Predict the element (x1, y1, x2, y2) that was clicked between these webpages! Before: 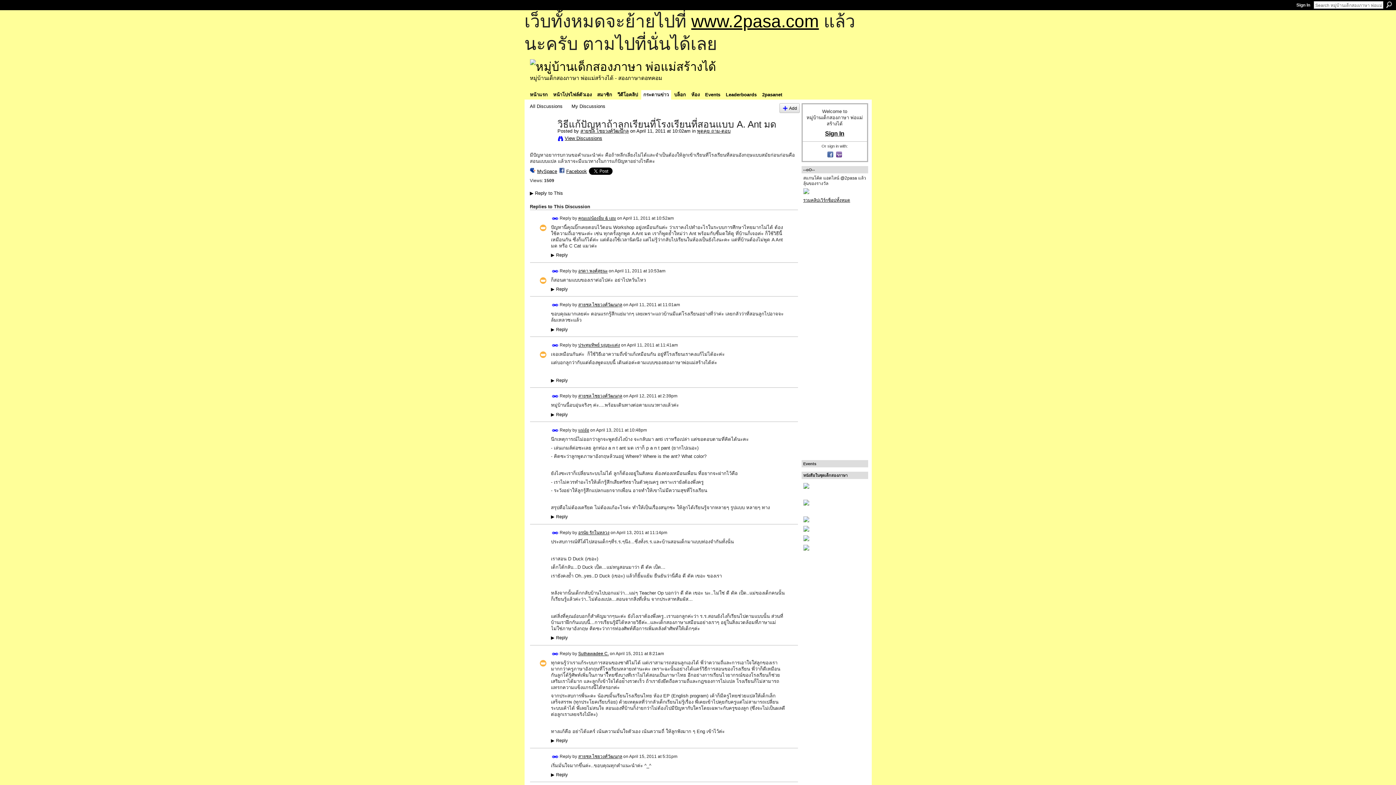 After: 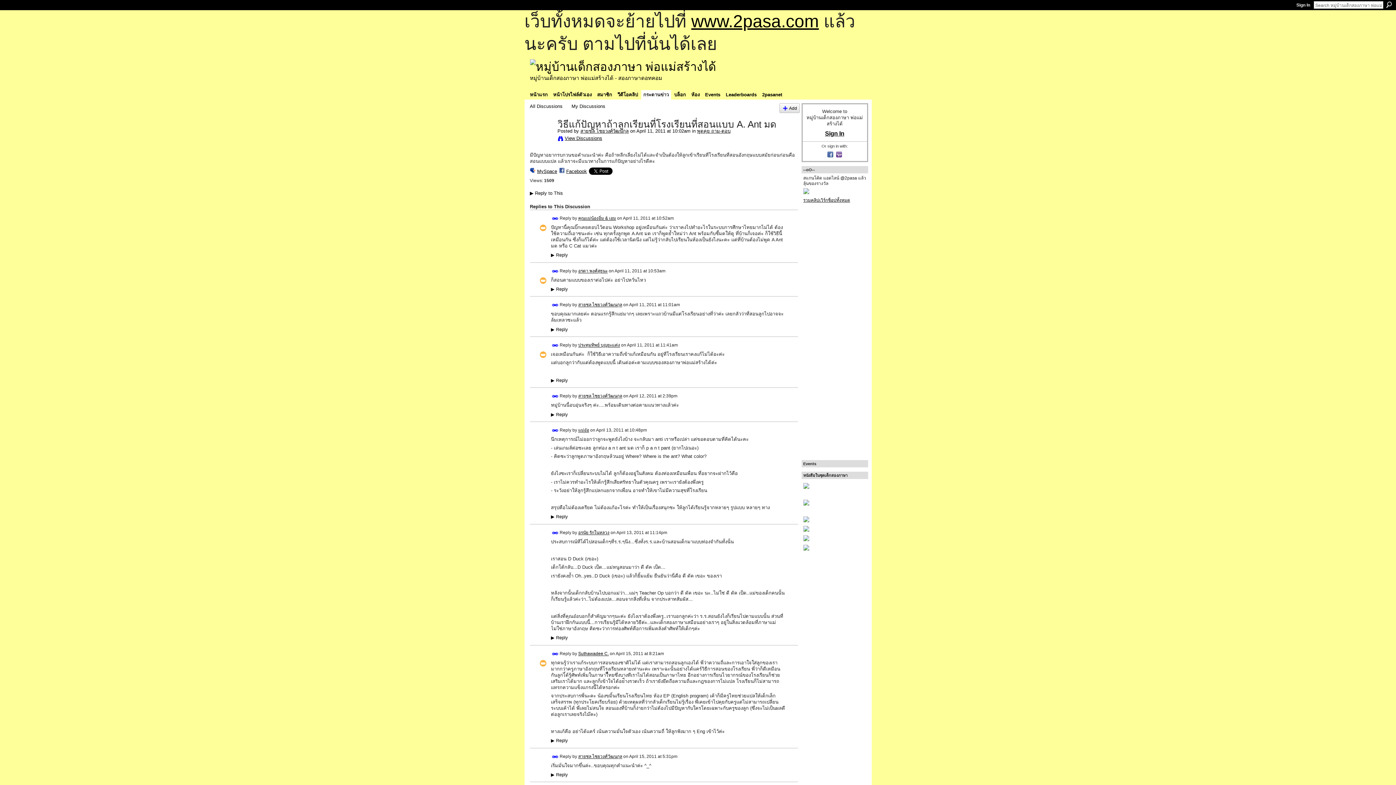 Action: bbox: (551, 753, 558, 760) label: Permalink